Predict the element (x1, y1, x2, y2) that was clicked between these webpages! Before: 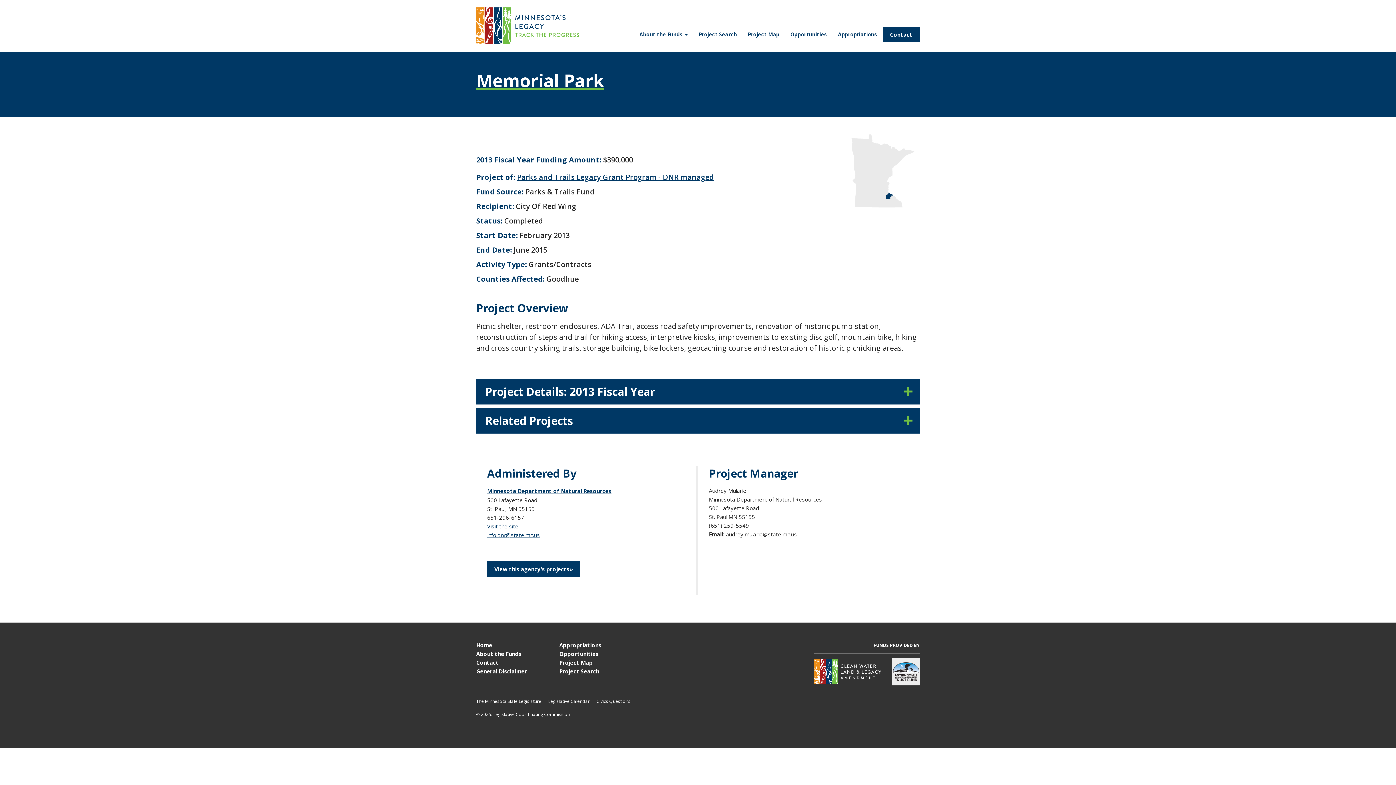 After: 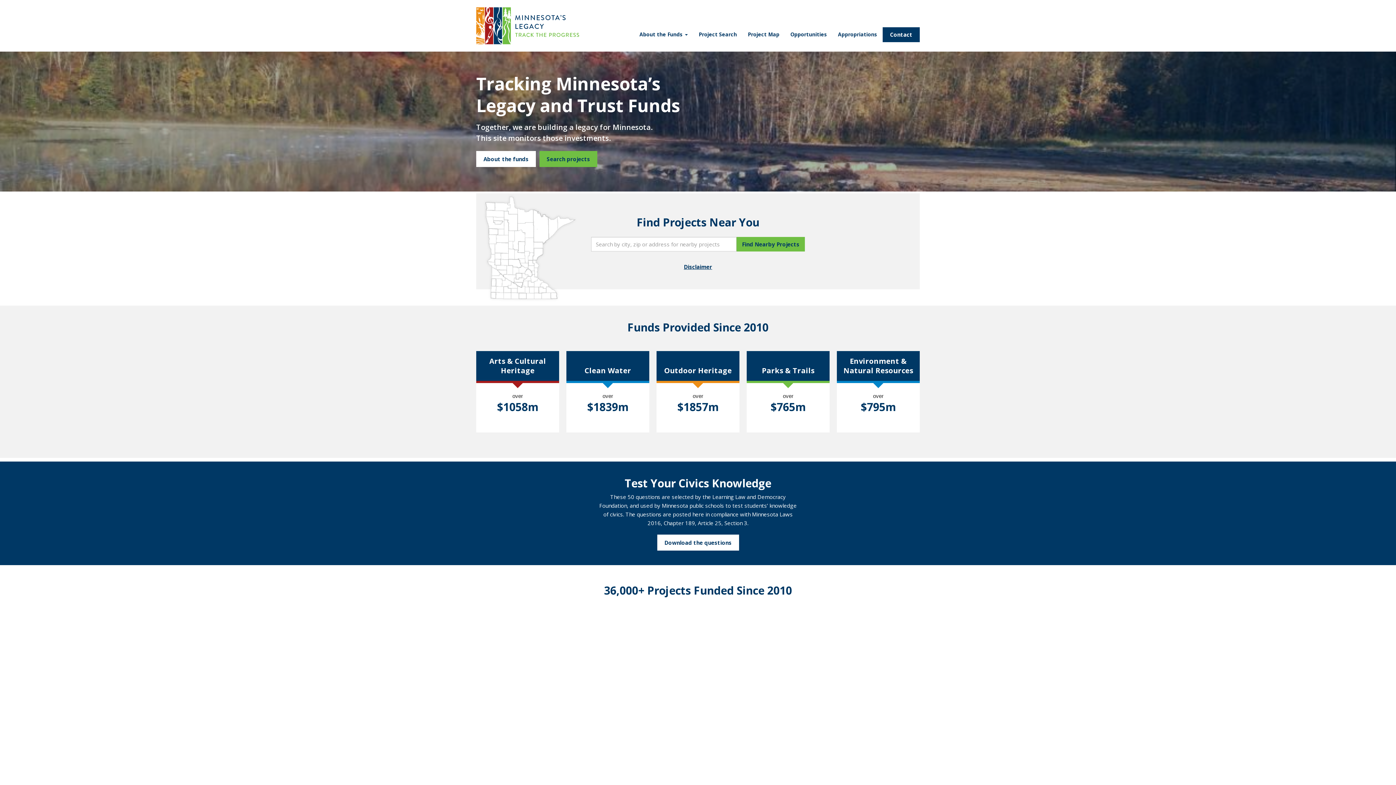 Action: label: Home bbox: (476, 641, 492, 649)